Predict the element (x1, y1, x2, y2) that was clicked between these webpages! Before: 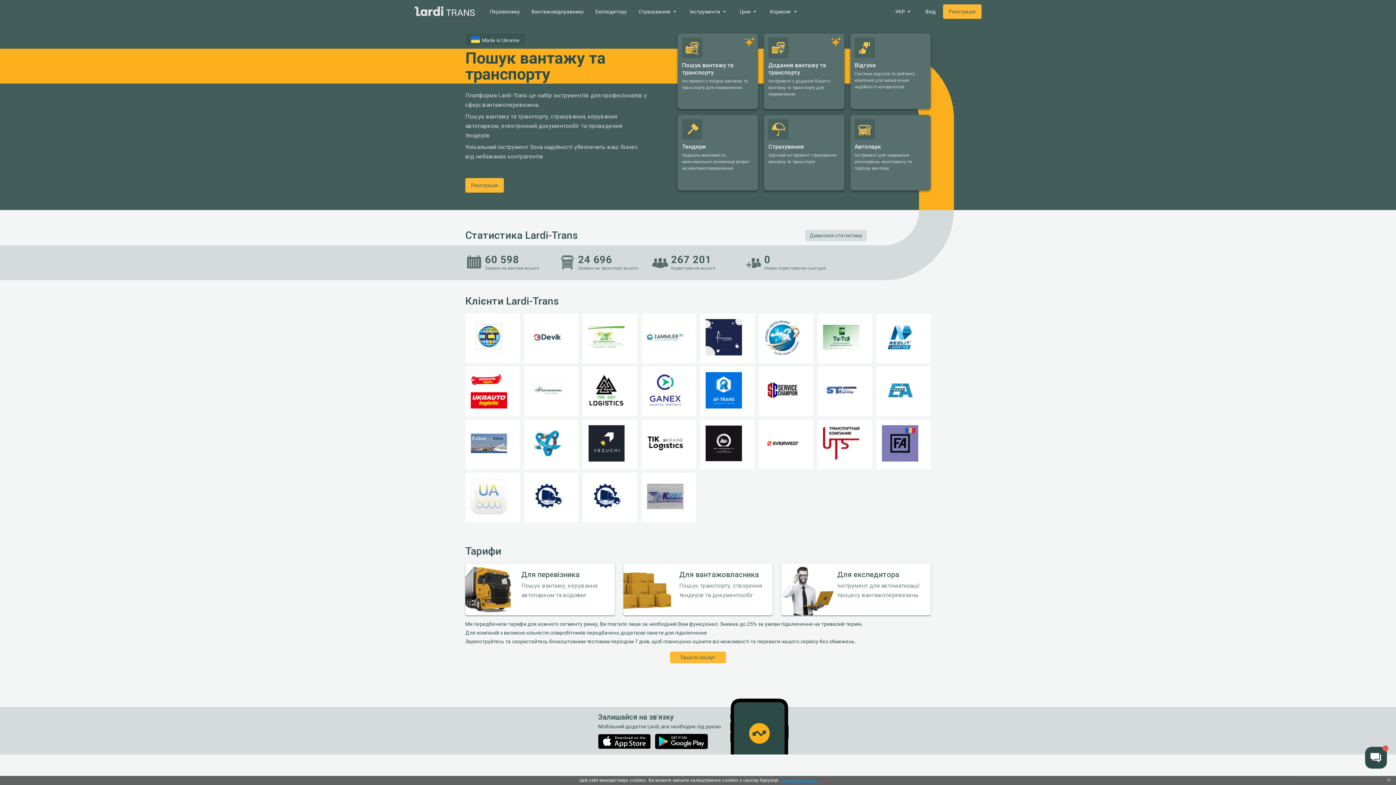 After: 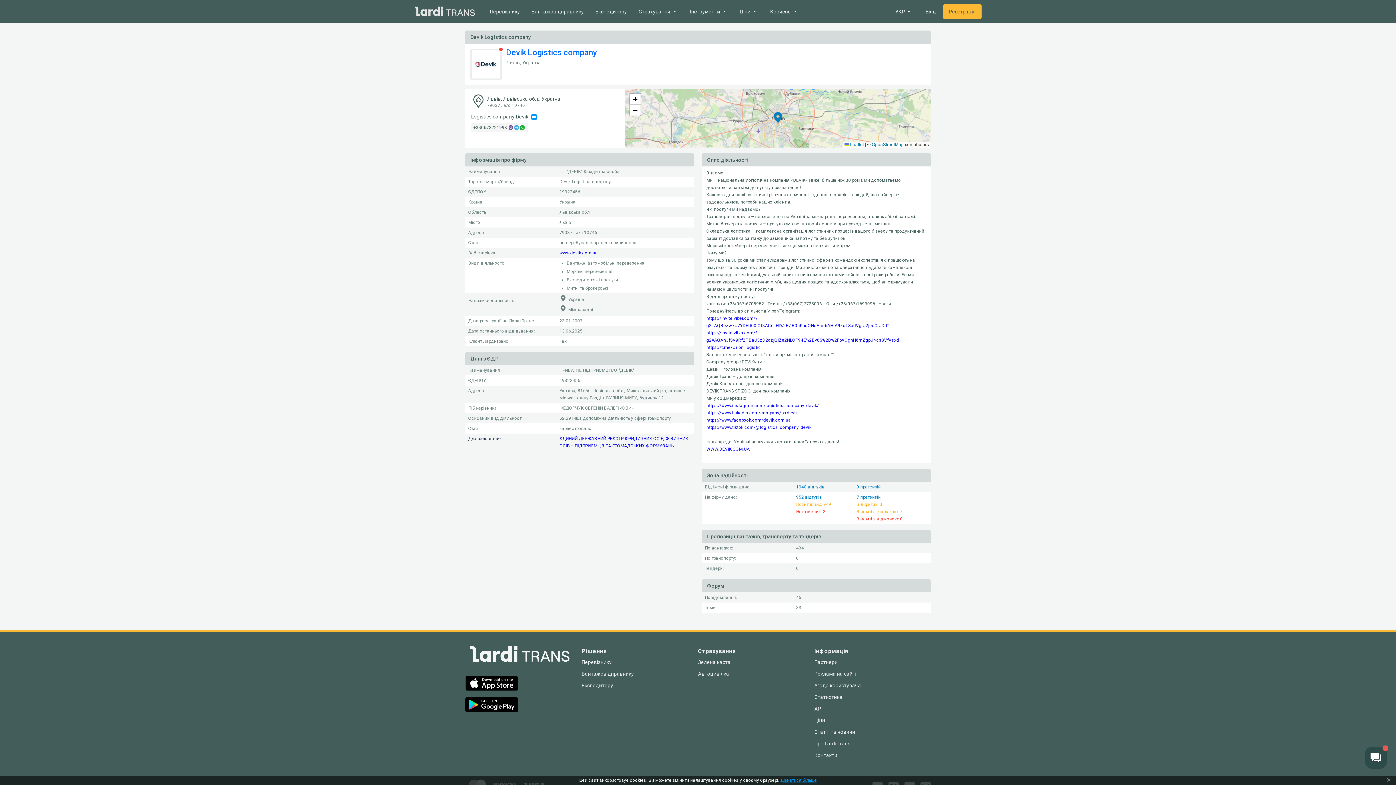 Action: bbox: (524, 313, 578, 363) label: DEVIK LOGISTICS COMPANY